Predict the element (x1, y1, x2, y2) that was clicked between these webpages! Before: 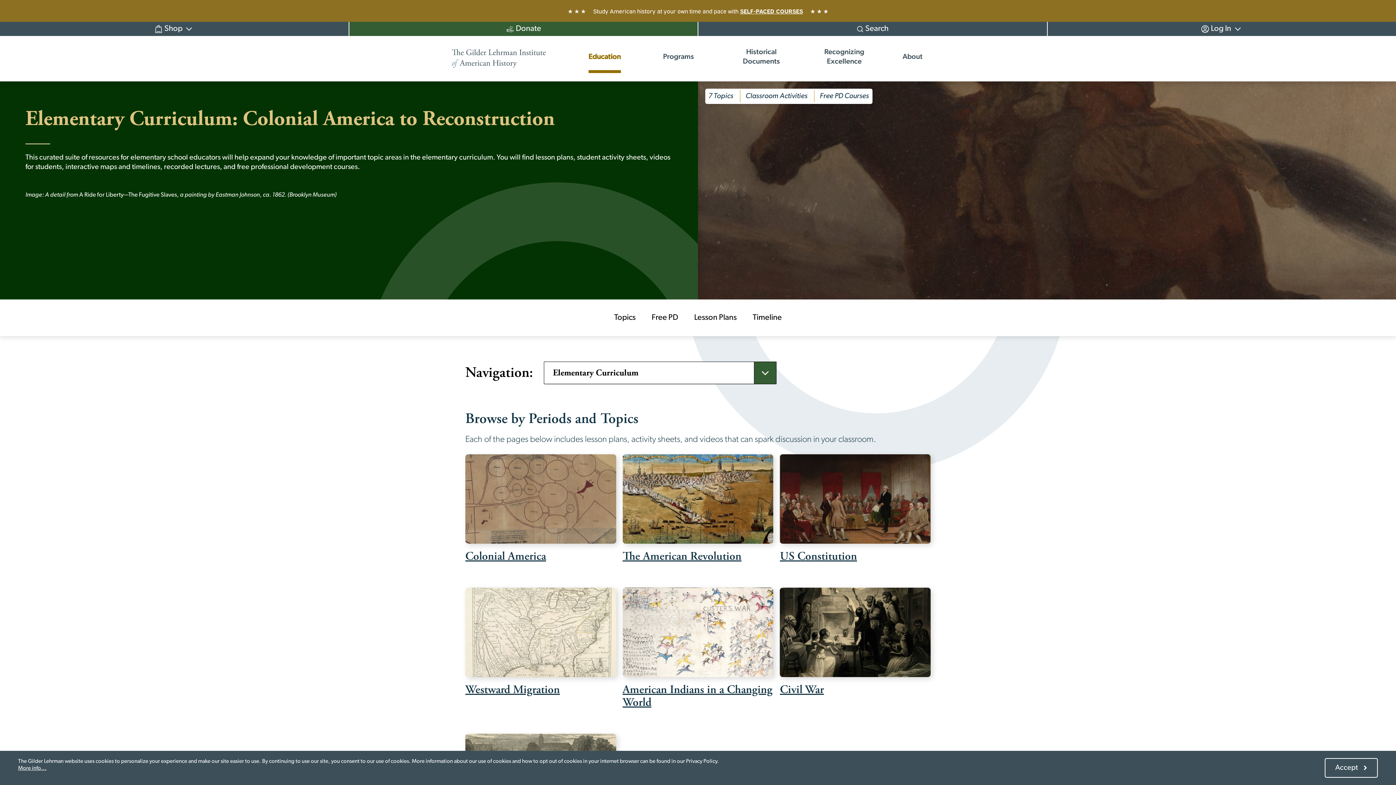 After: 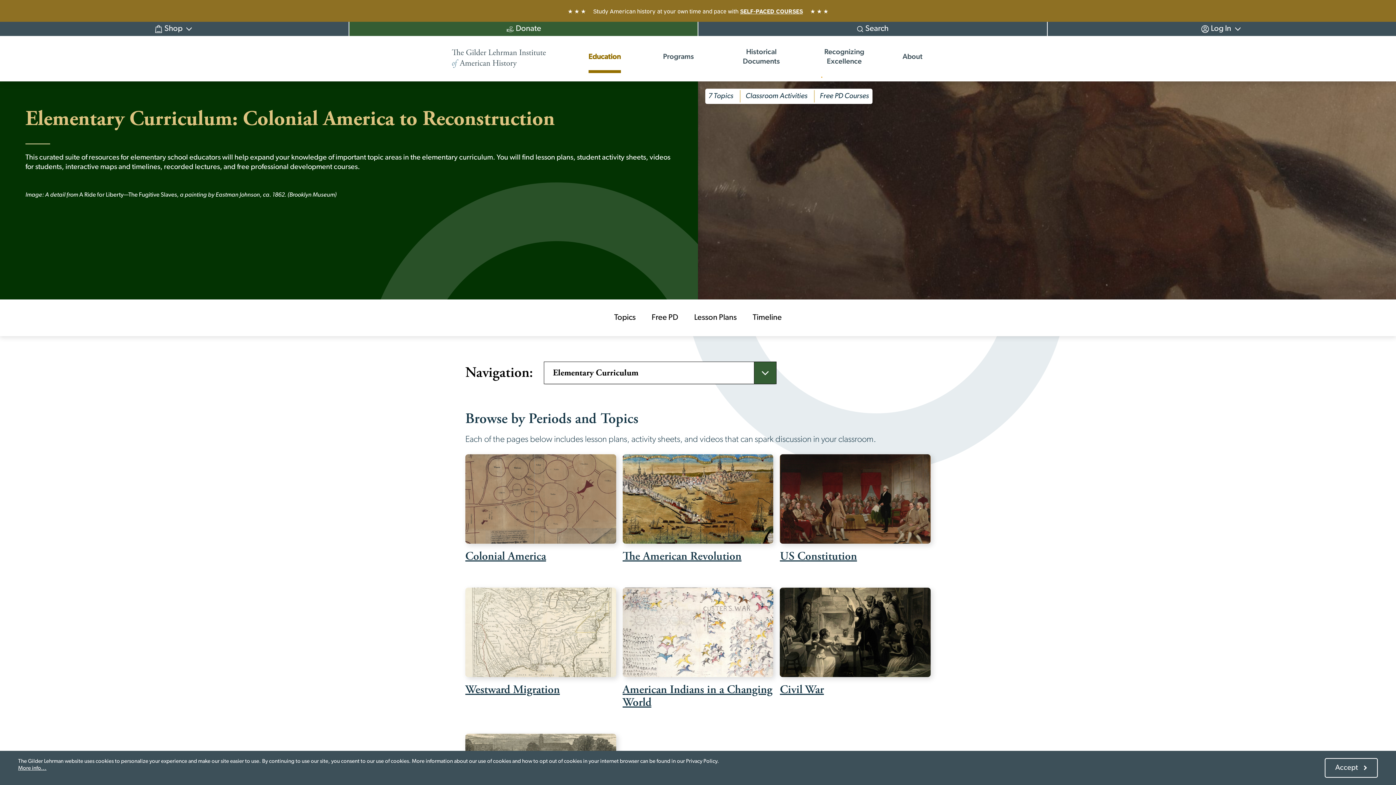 Action: label: Open submenu bbox: (821, 77, 822, 77)